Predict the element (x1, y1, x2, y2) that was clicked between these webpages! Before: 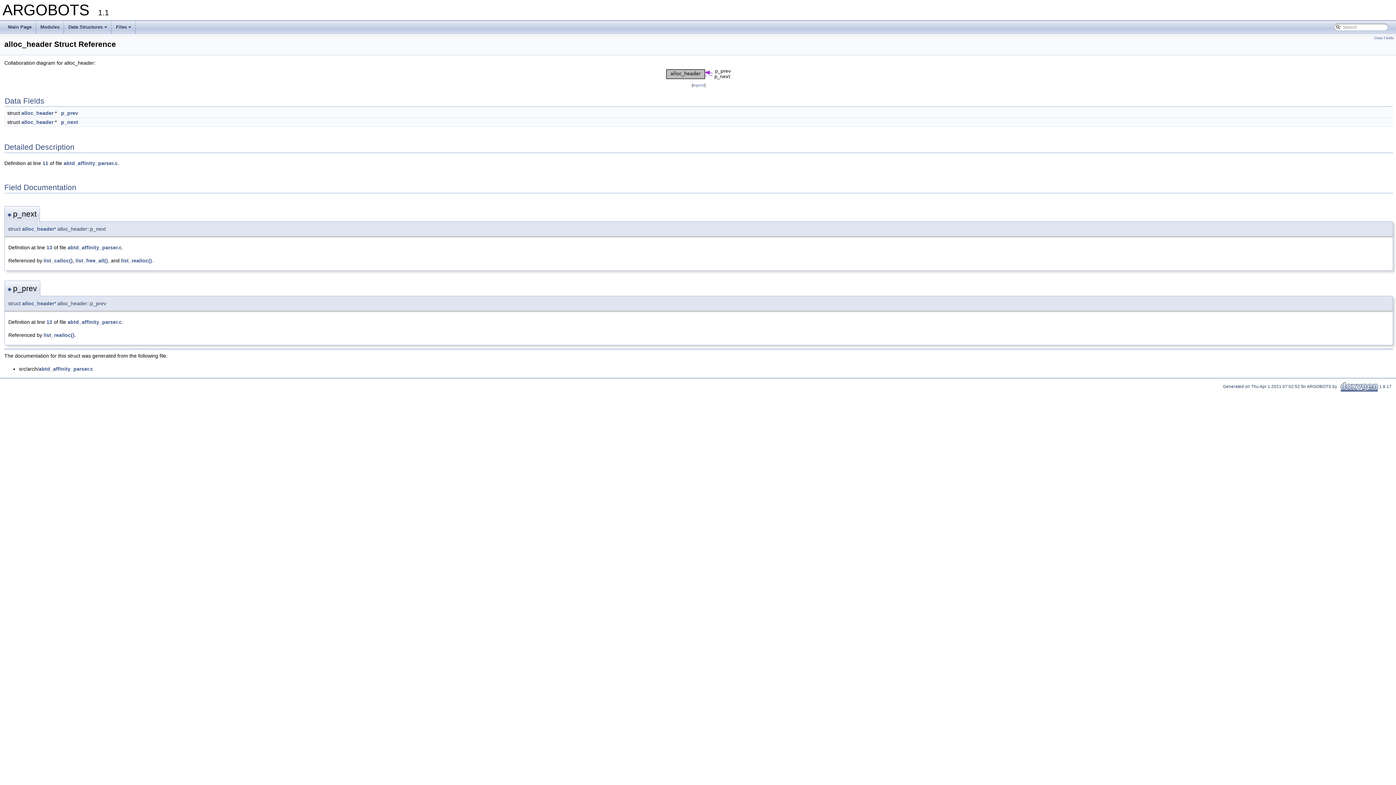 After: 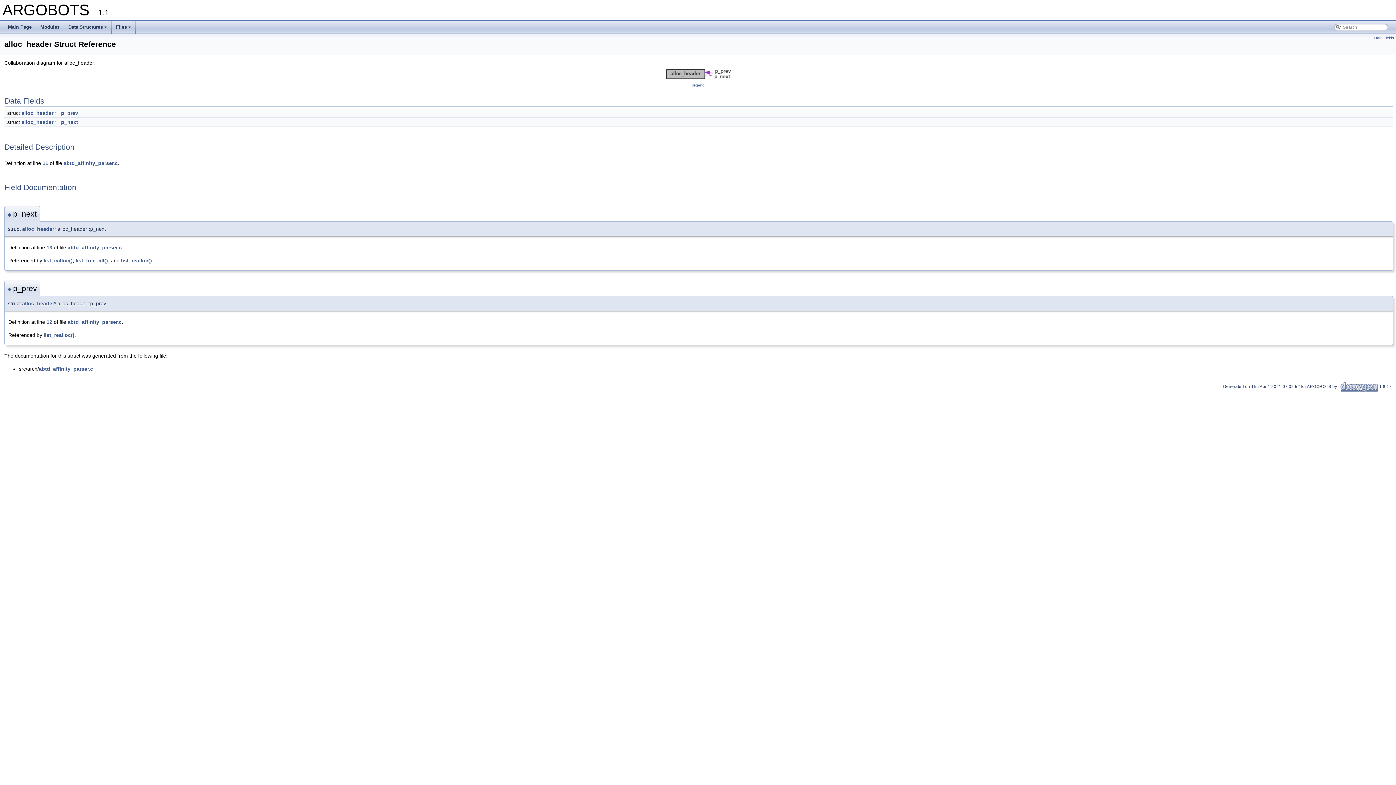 Action: label: alloc_header bbox: (21, 119, 53, 125)